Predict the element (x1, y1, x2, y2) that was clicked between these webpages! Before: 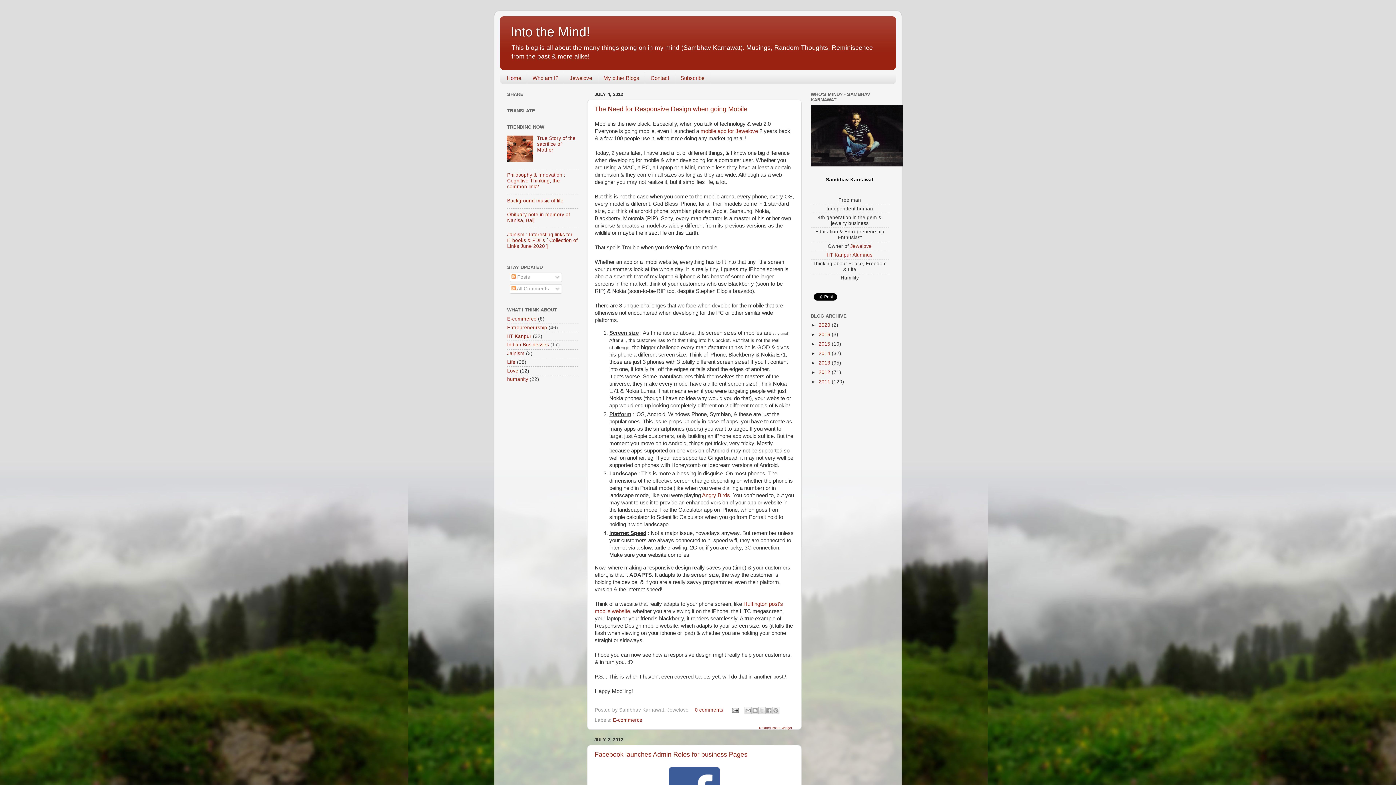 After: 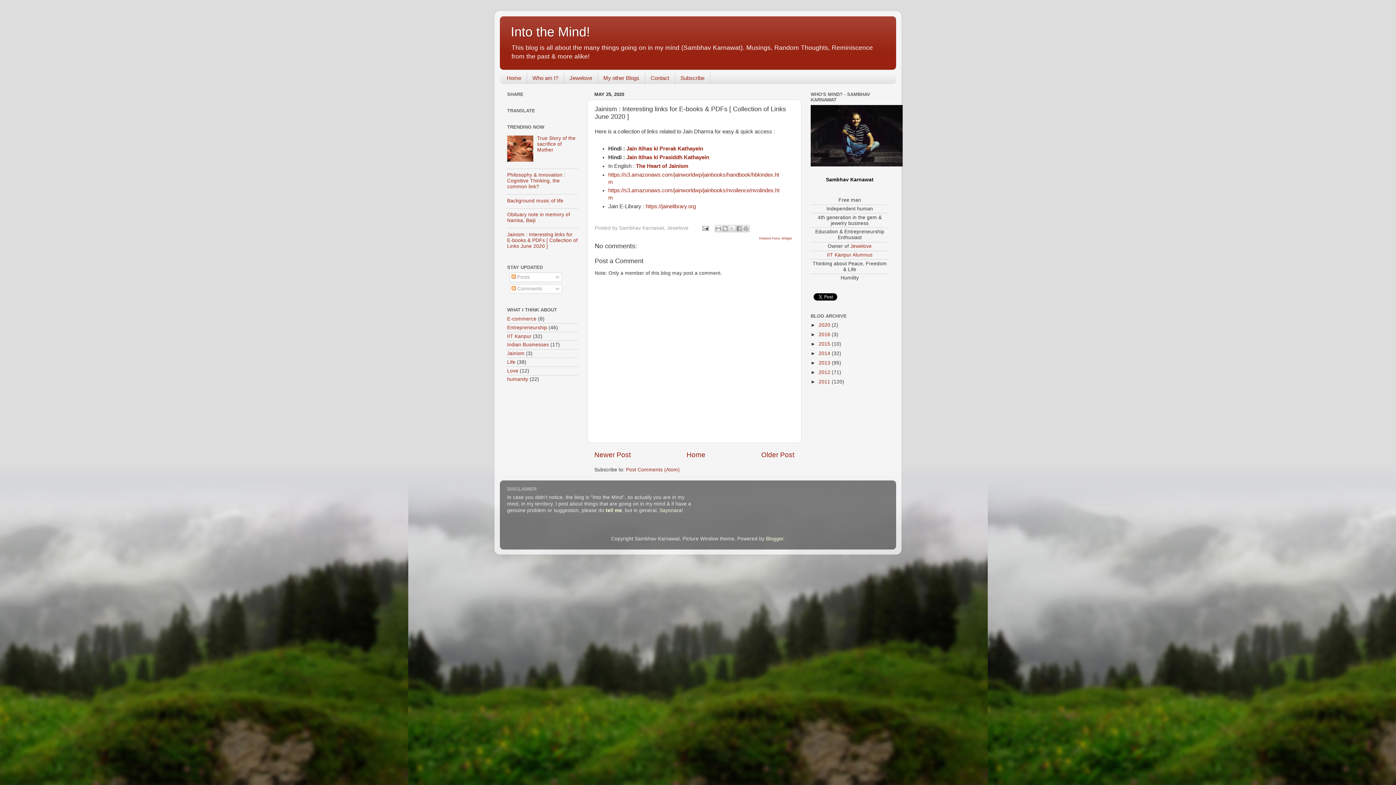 Action: bbox: (507, 231, 577, 249) label: Jainism : Interesting links for E-books & PDFs [ Collection of Links June 2020 ]